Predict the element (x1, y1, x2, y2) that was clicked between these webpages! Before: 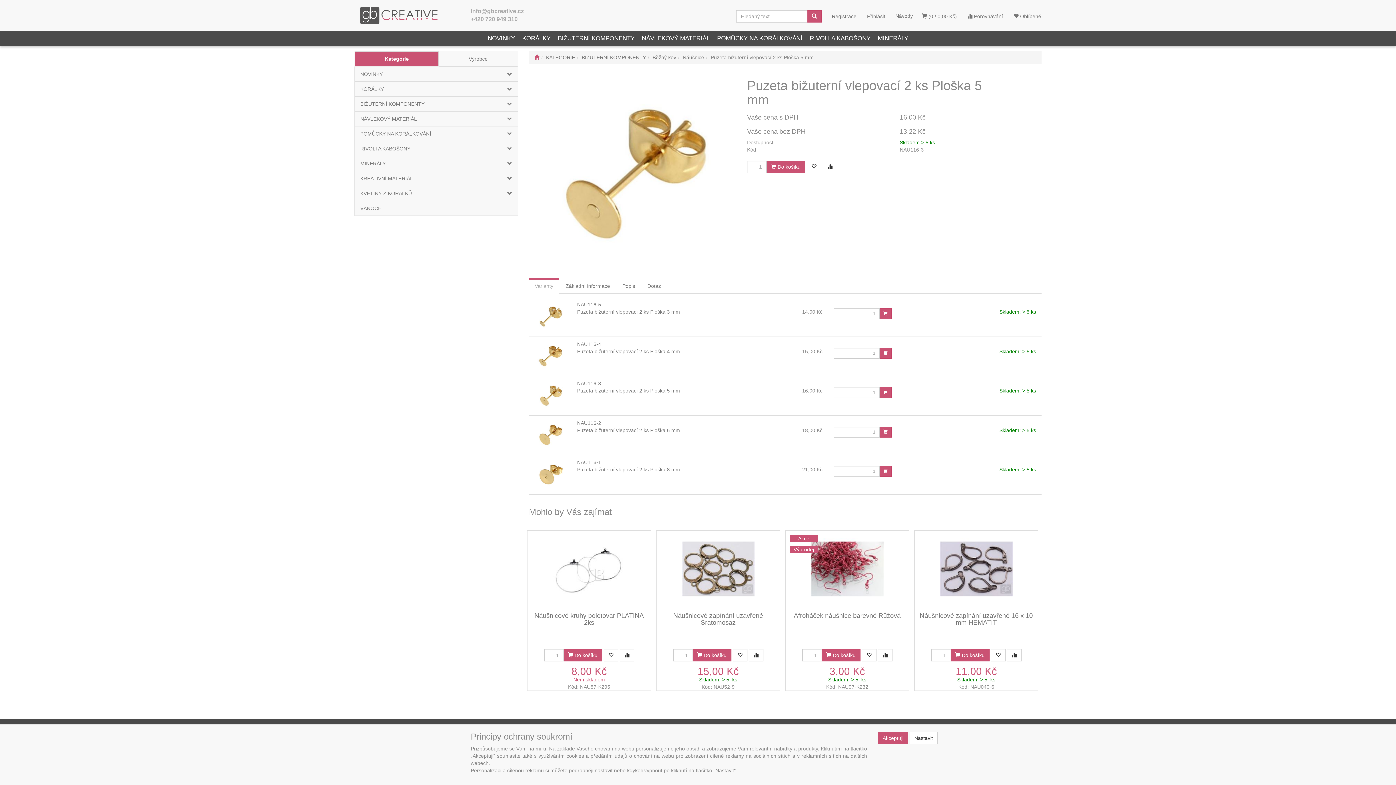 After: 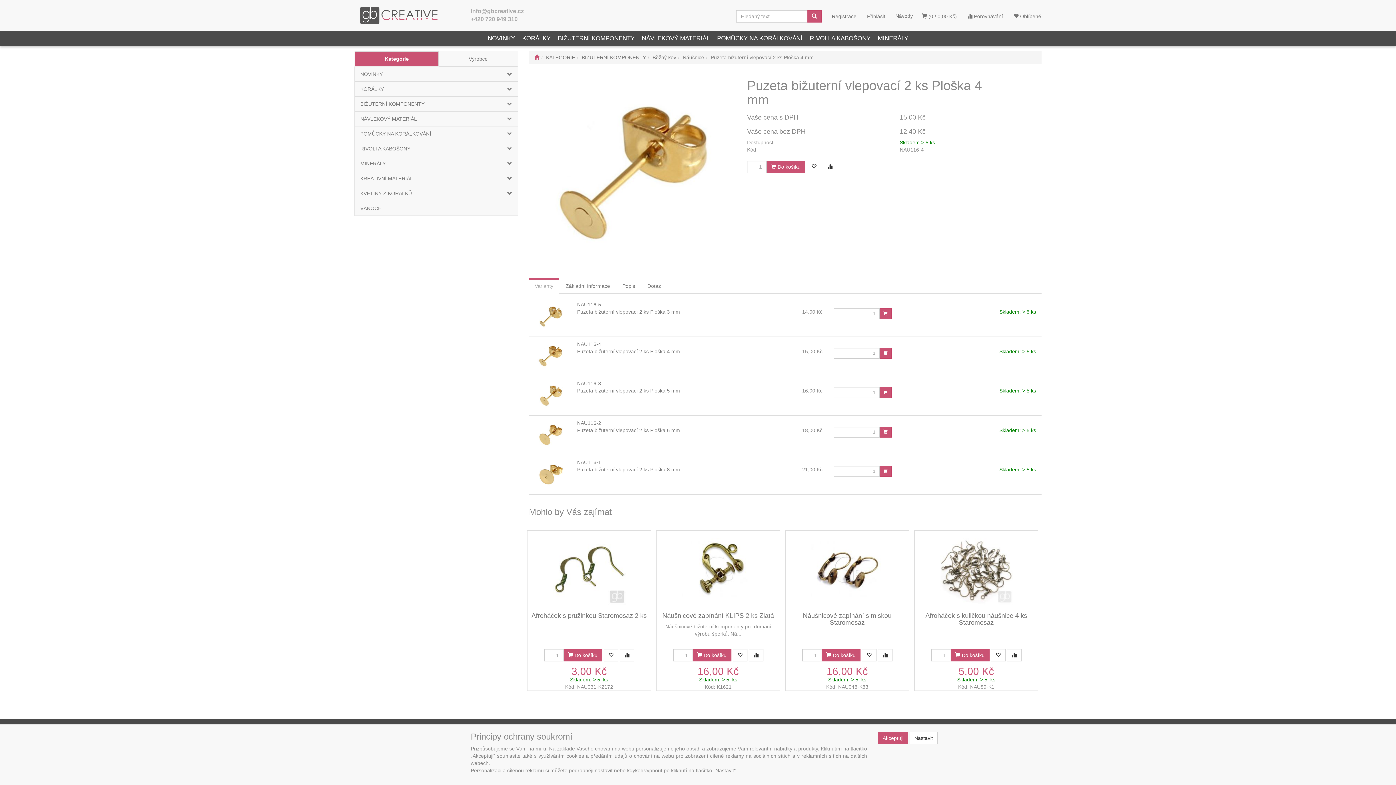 Action: bbox: (534, 340, 566, 372)